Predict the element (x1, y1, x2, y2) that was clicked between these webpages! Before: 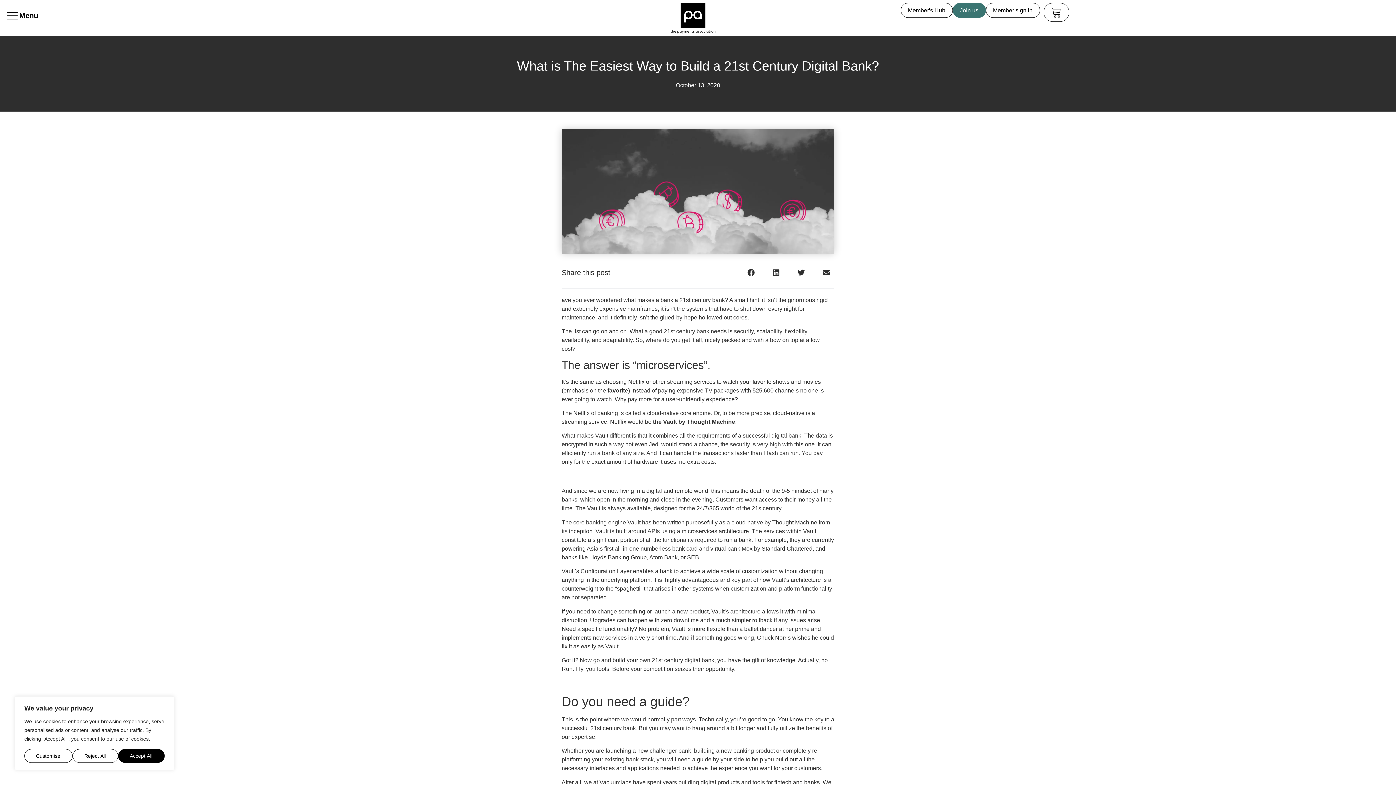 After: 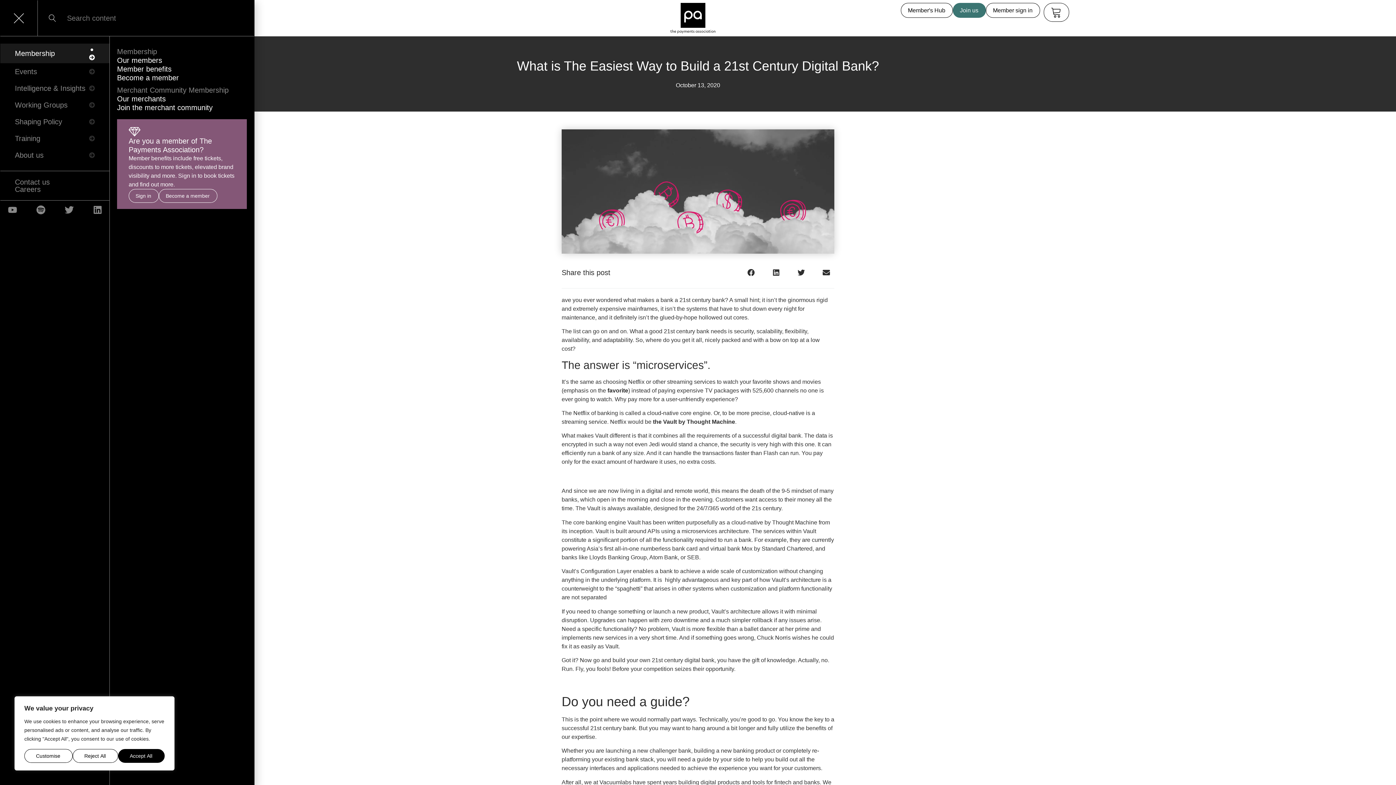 Action: bbox: (0, 2, 44, 28) label: Menu